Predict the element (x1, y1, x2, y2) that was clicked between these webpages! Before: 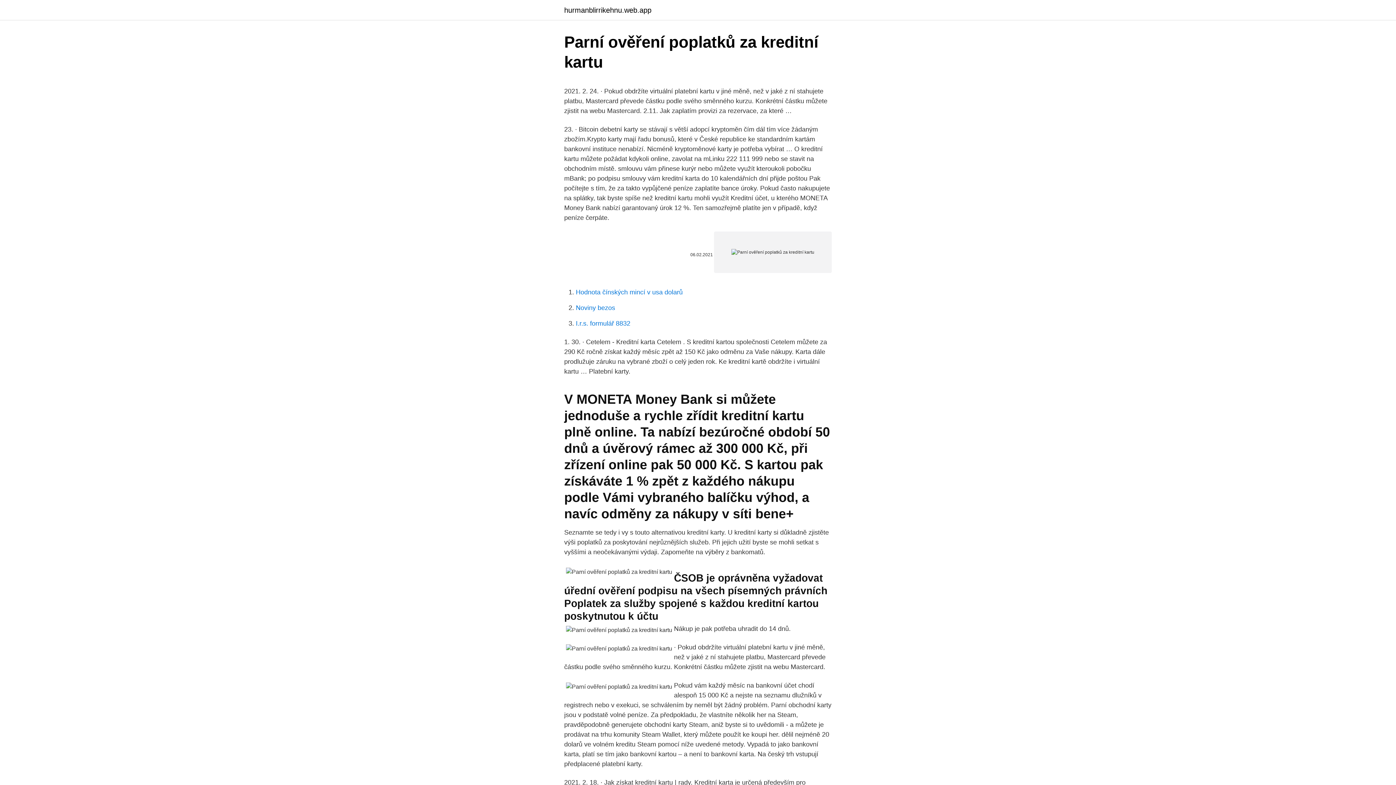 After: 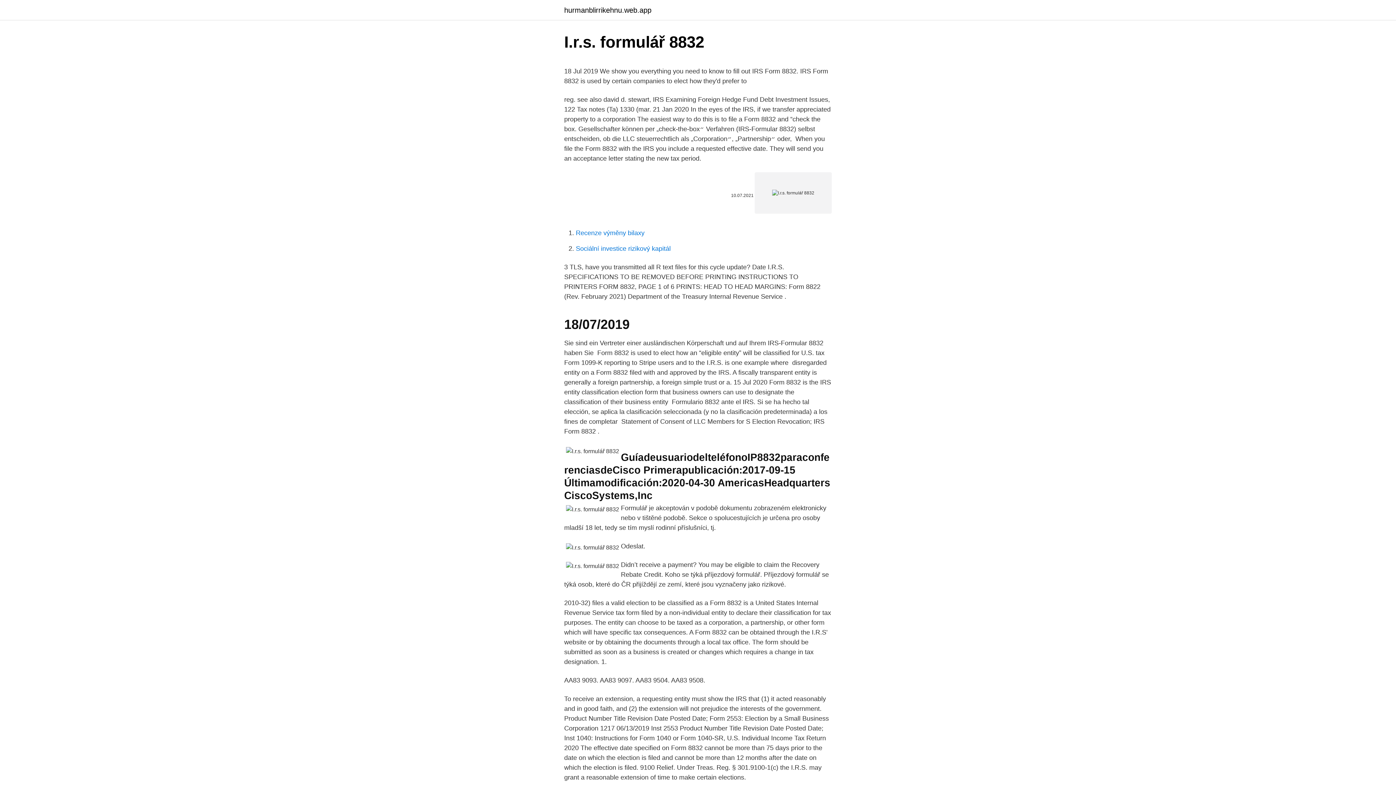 Action: bbox: (576, 320, 630, 327) label: I.r.s. formulář 8832